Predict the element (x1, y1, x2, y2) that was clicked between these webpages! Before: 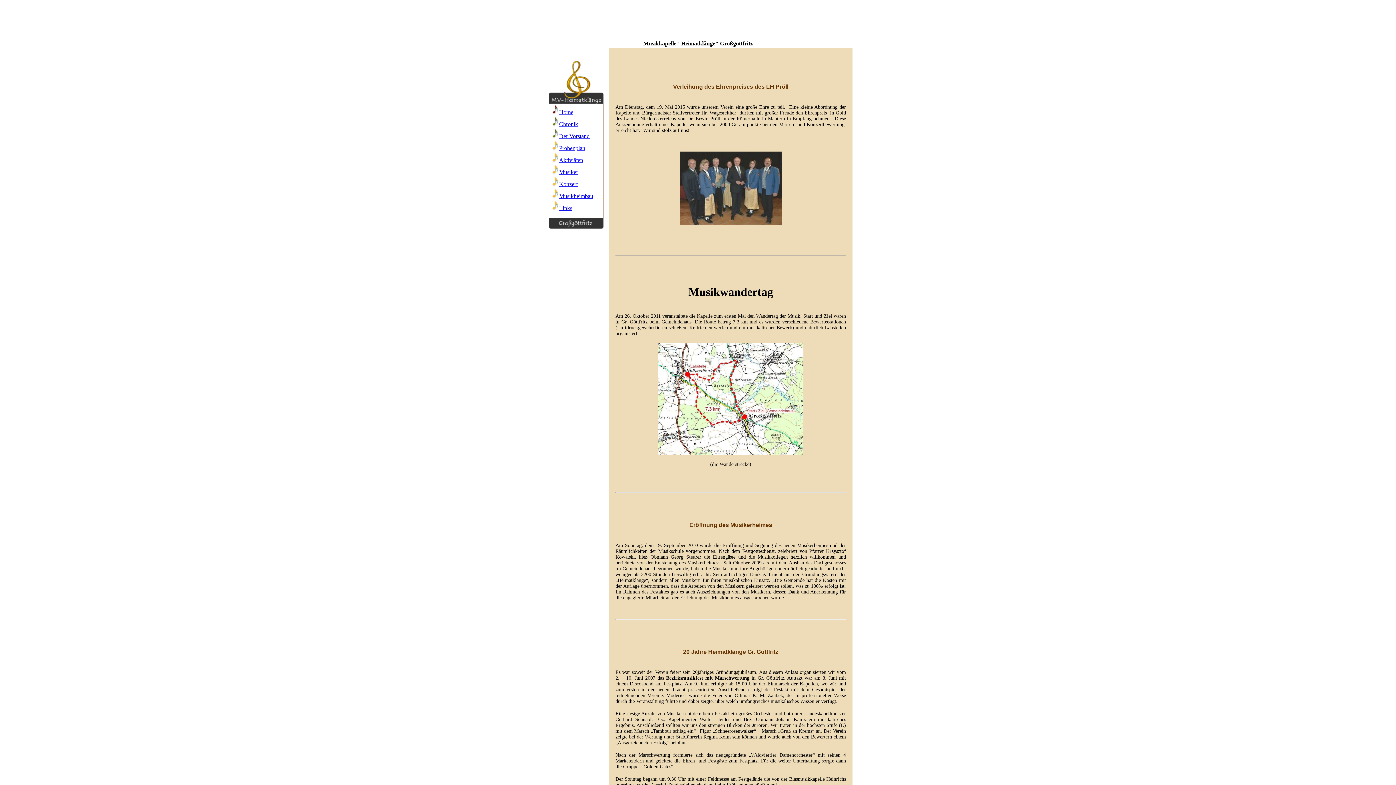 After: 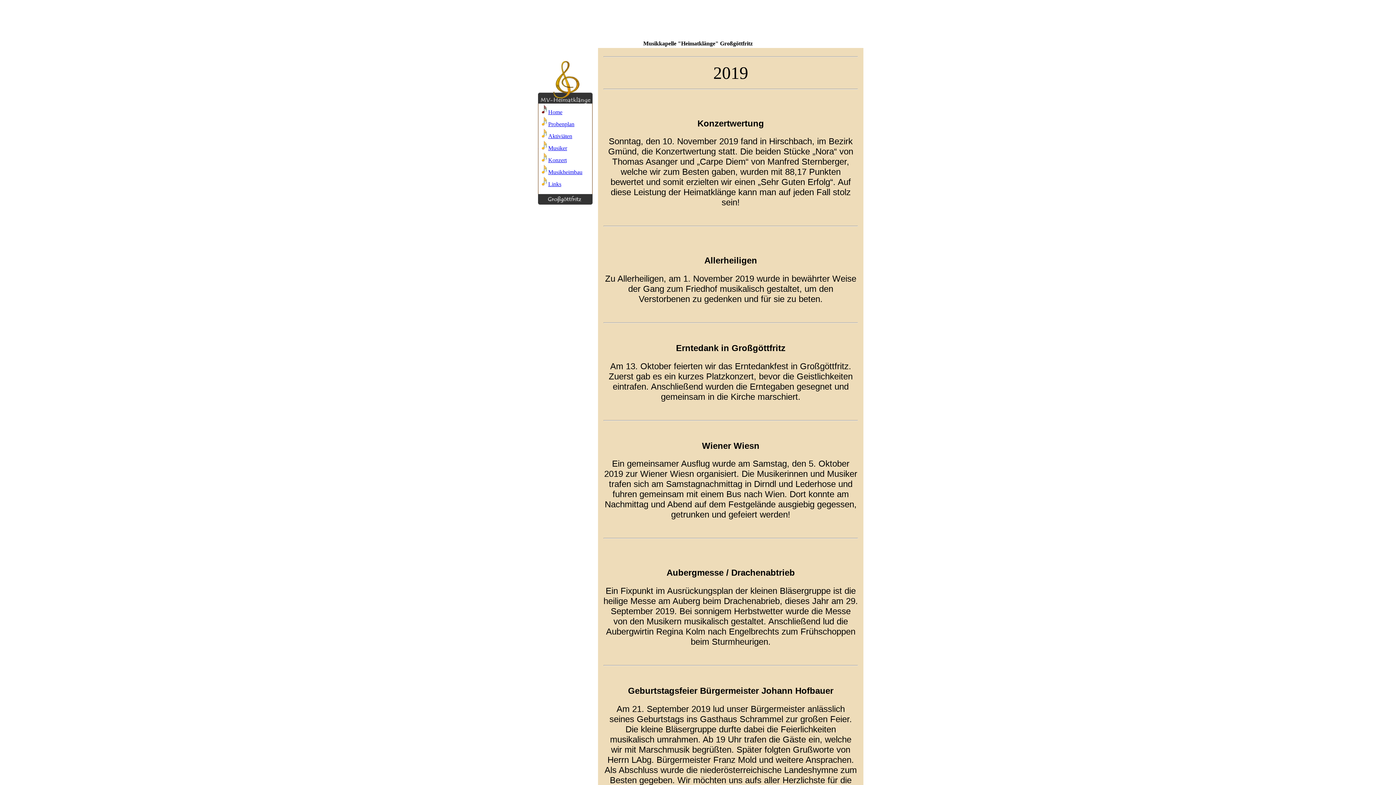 Action: label: Aktiviäten bbox: (550, 157, 583, 163)